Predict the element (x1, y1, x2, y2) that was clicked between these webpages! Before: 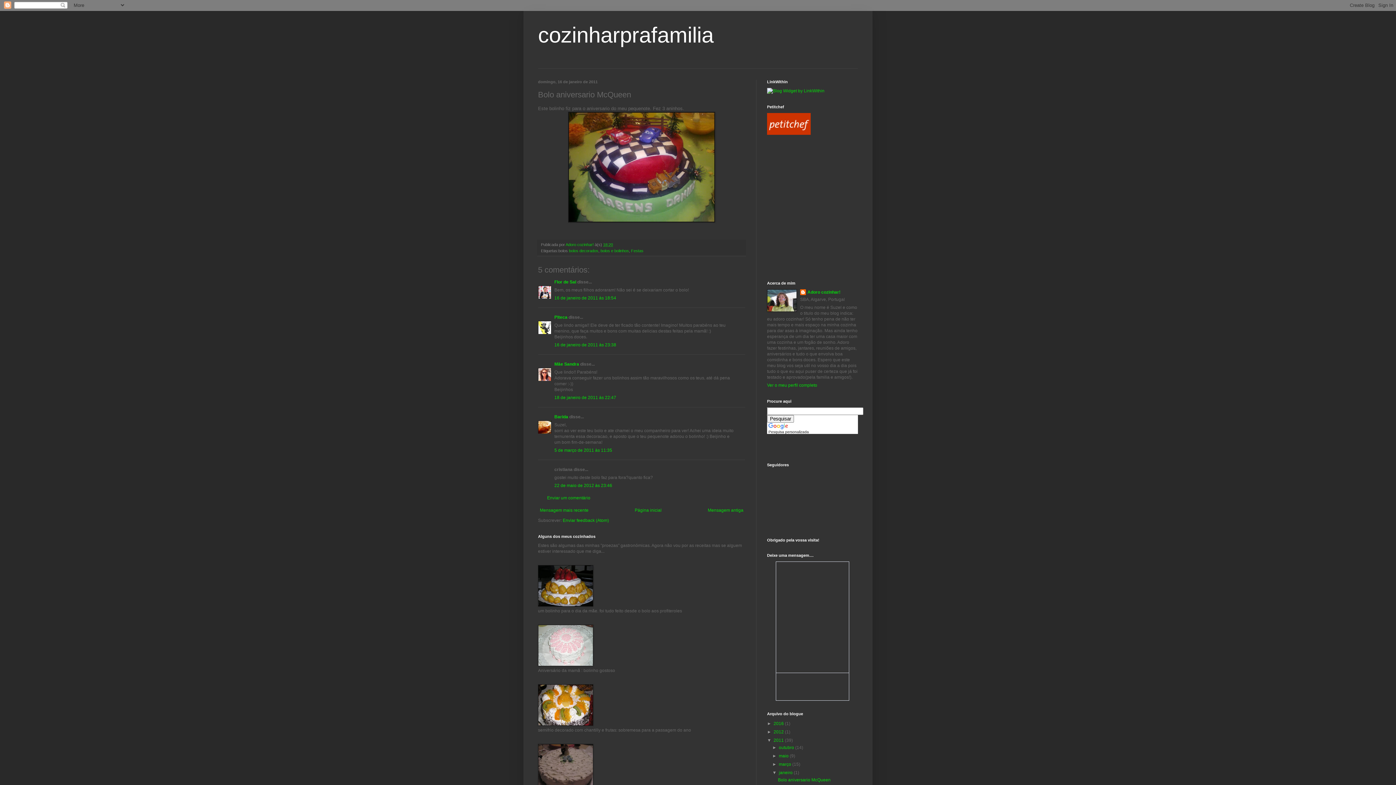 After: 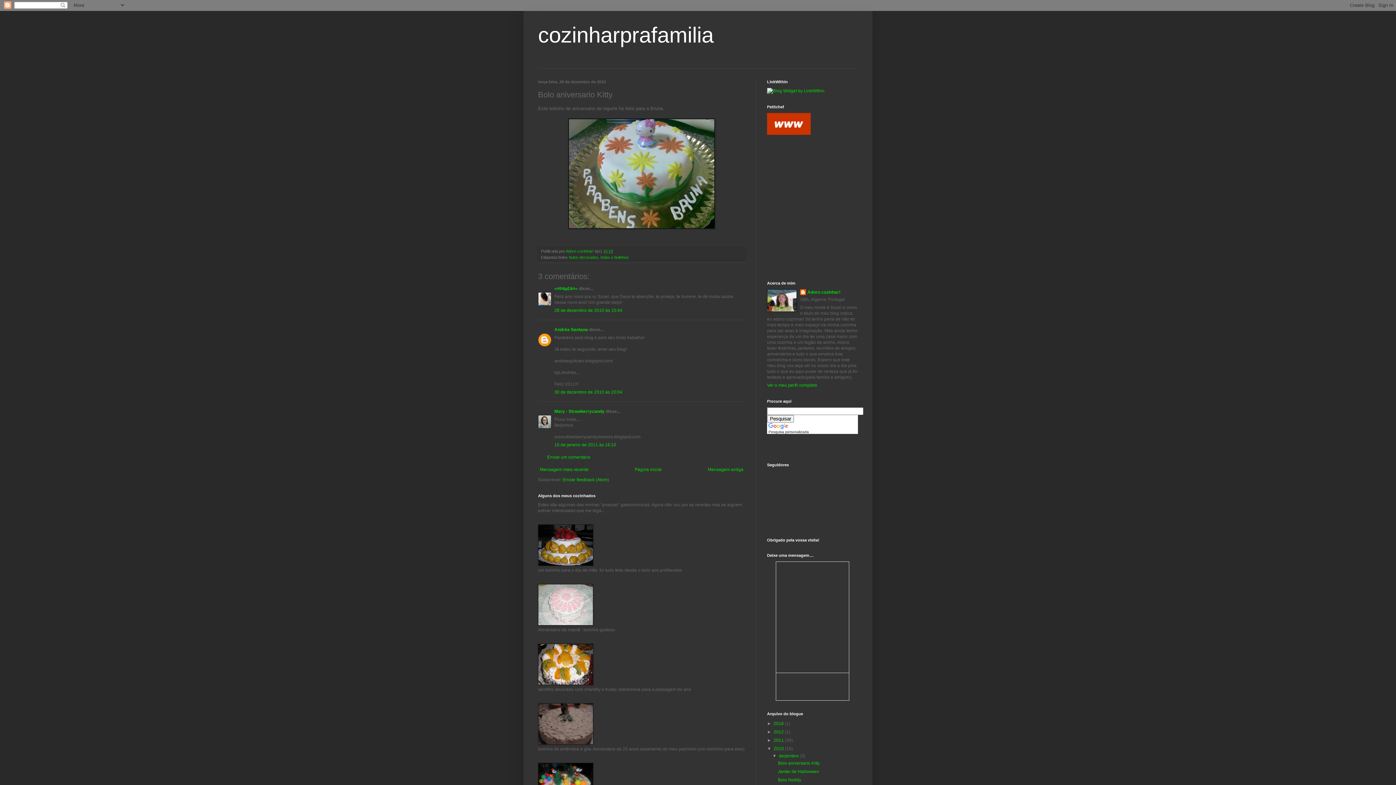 Action: bbox: (706, 506, 745, 514) label: Mensagem antiga